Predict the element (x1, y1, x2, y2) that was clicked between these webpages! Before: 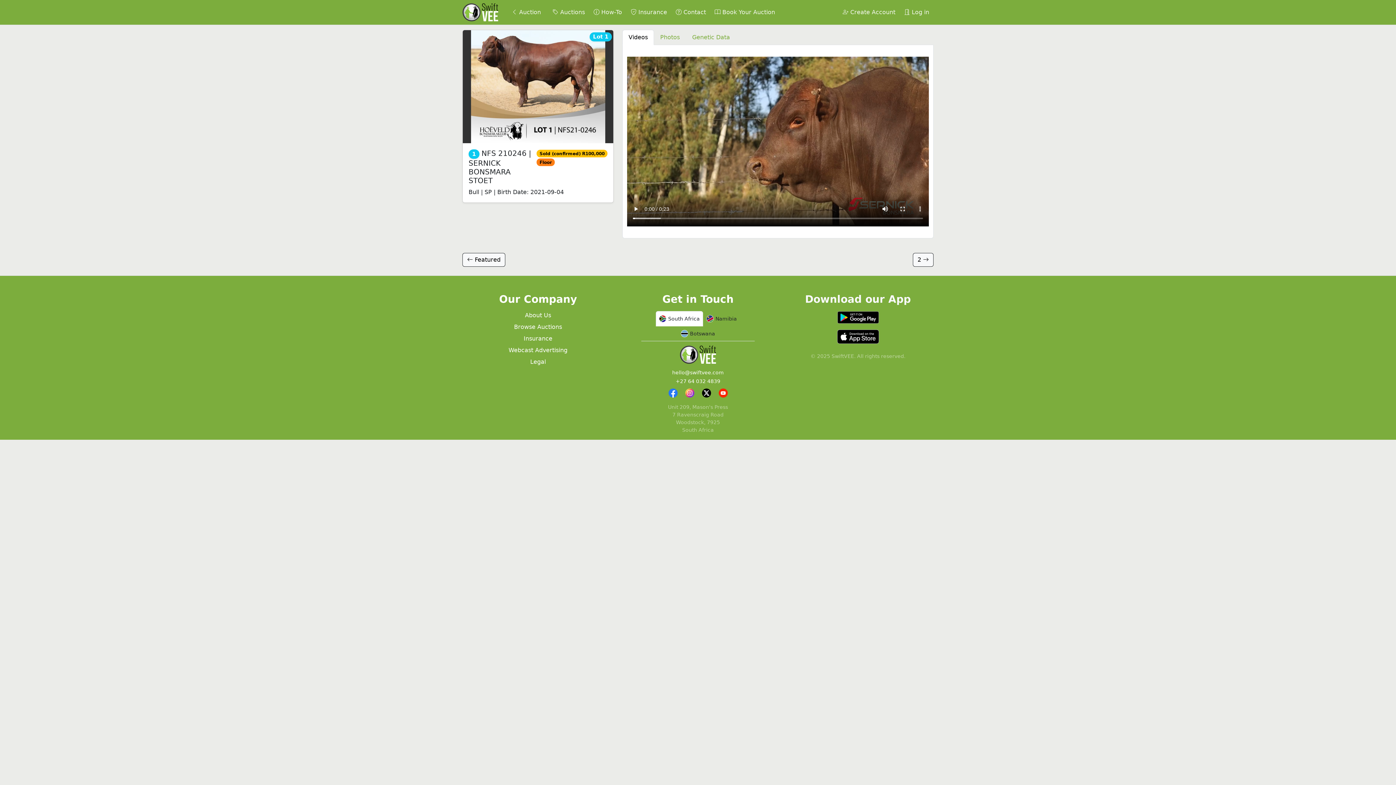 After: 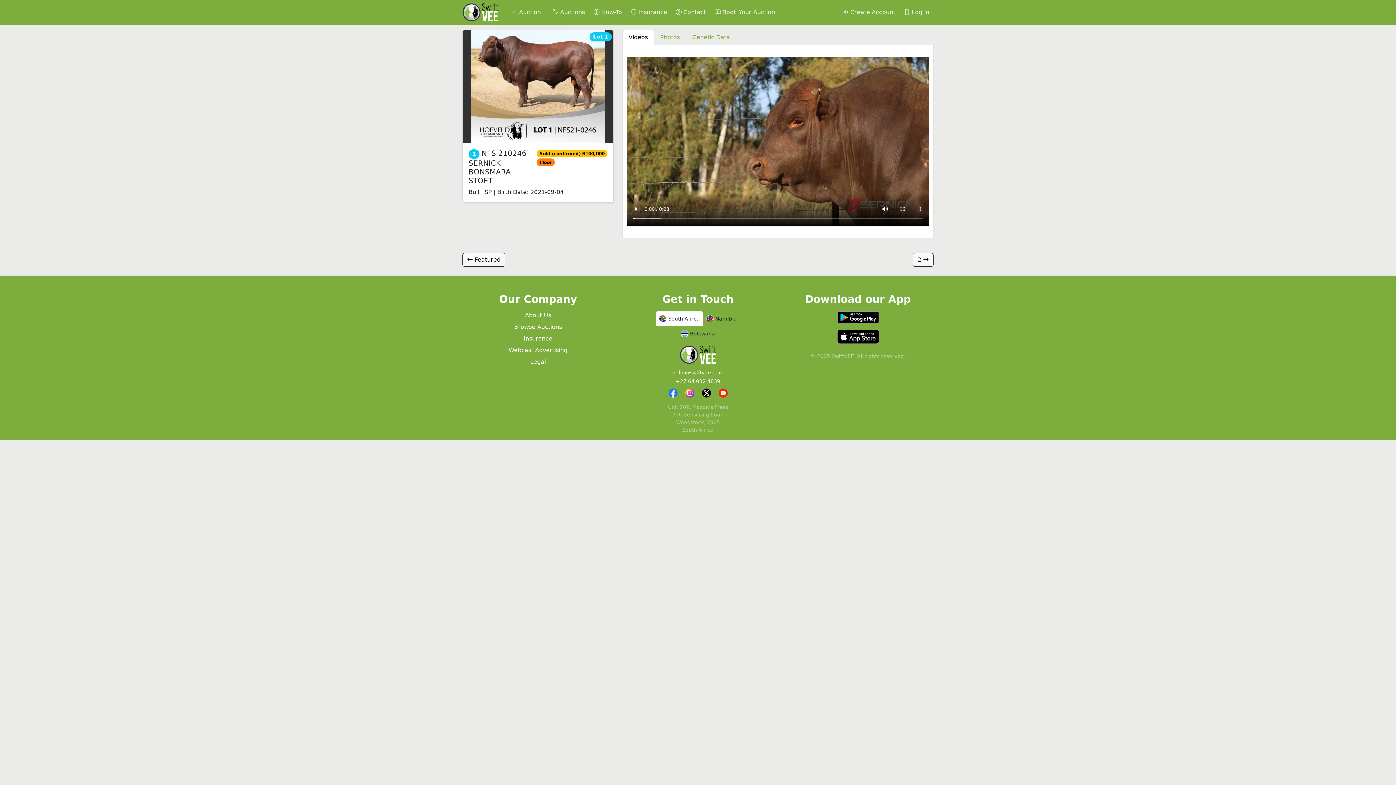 Action: bbox: (718, 389, 727, 396)